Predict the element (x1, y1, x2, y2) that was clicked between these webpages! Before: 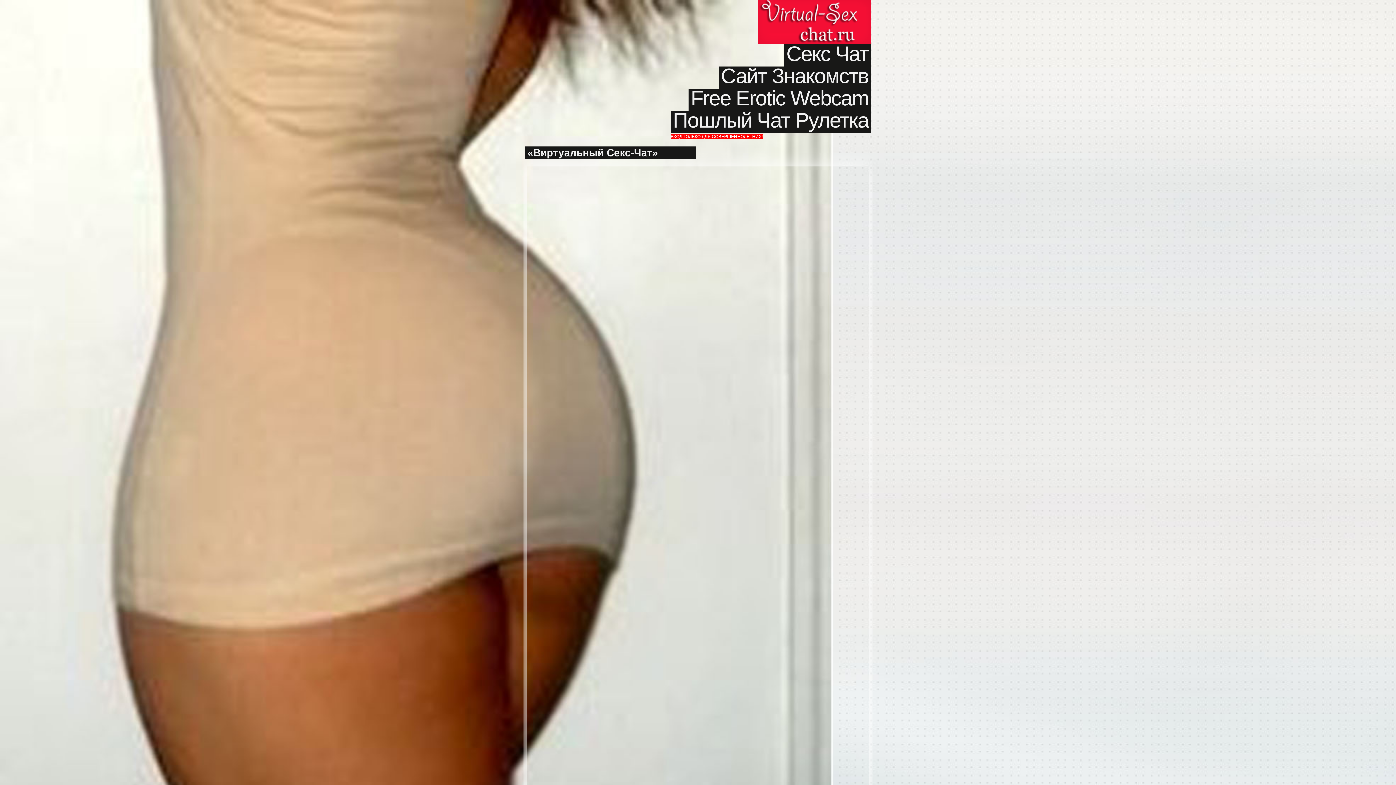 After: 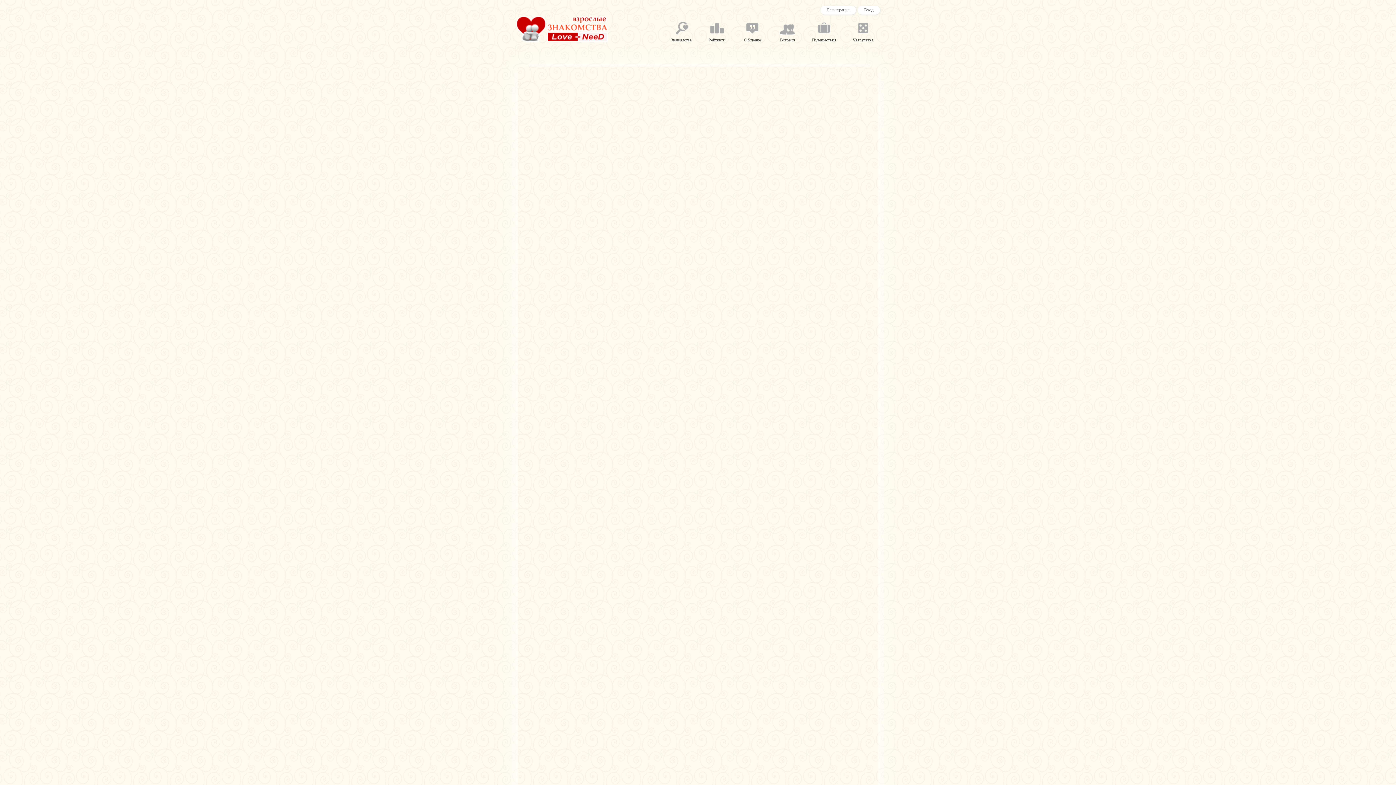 Action: label: Сайт Знакомств bbox: (718, 63, 870, 88)